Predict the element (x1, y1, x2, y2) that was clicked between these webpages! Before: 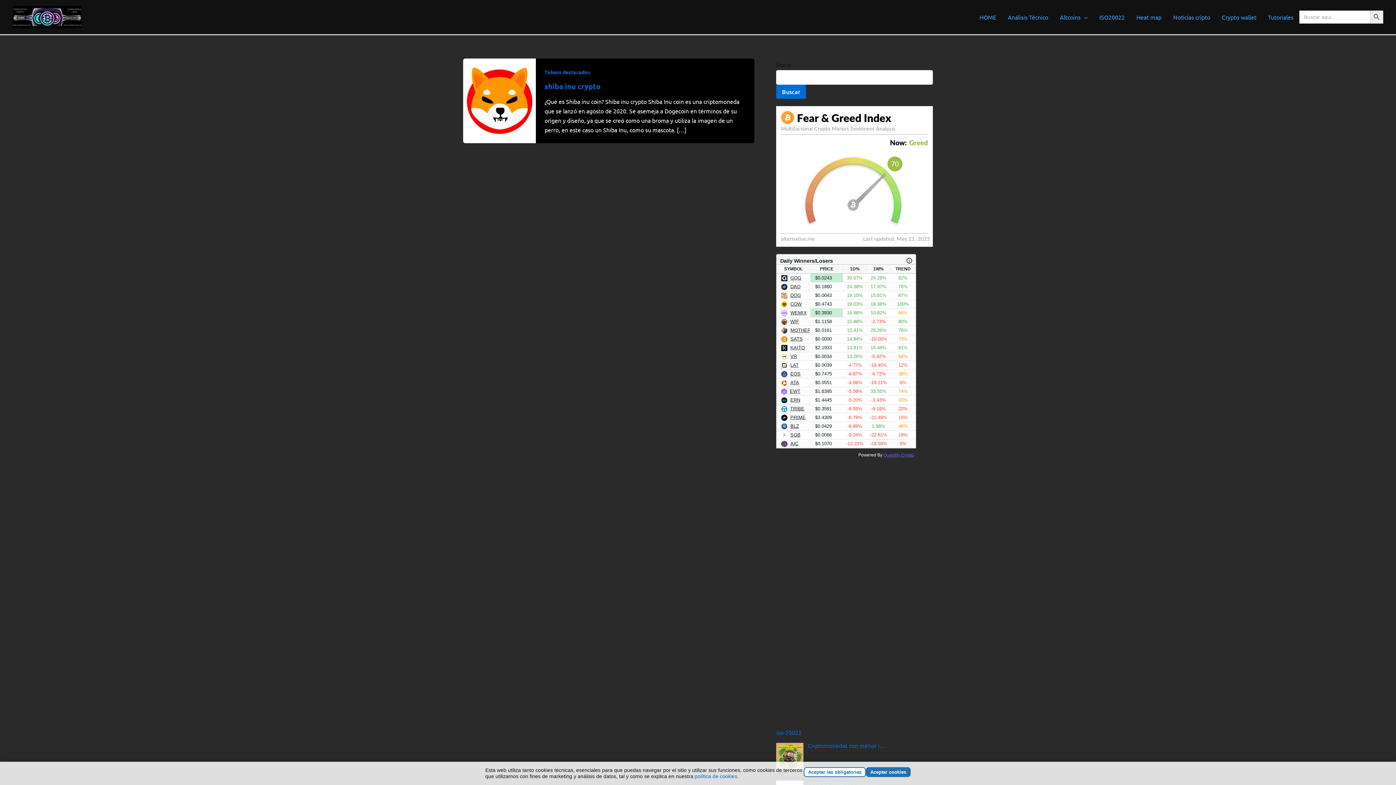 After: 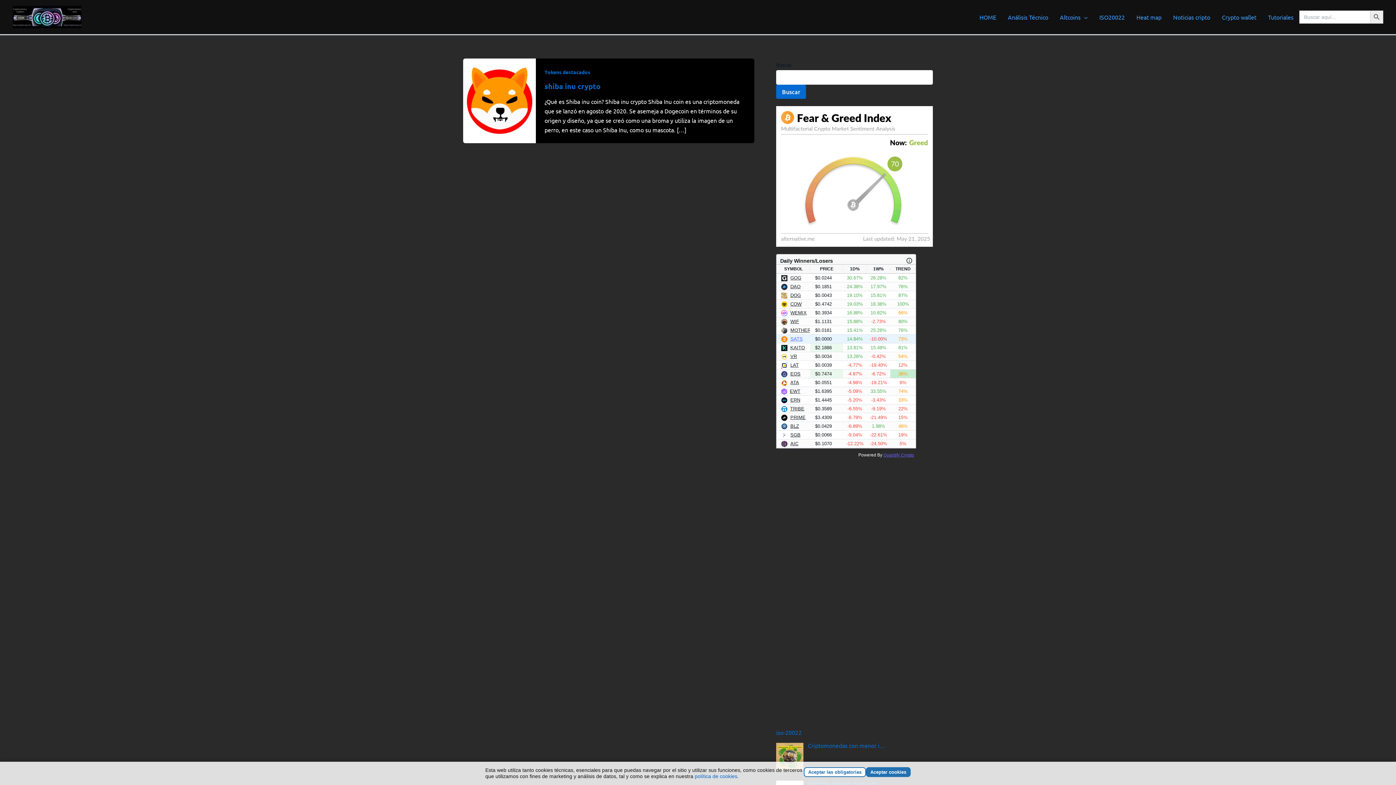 Action: label: SATS bbox: (790, 336, 802, 341)